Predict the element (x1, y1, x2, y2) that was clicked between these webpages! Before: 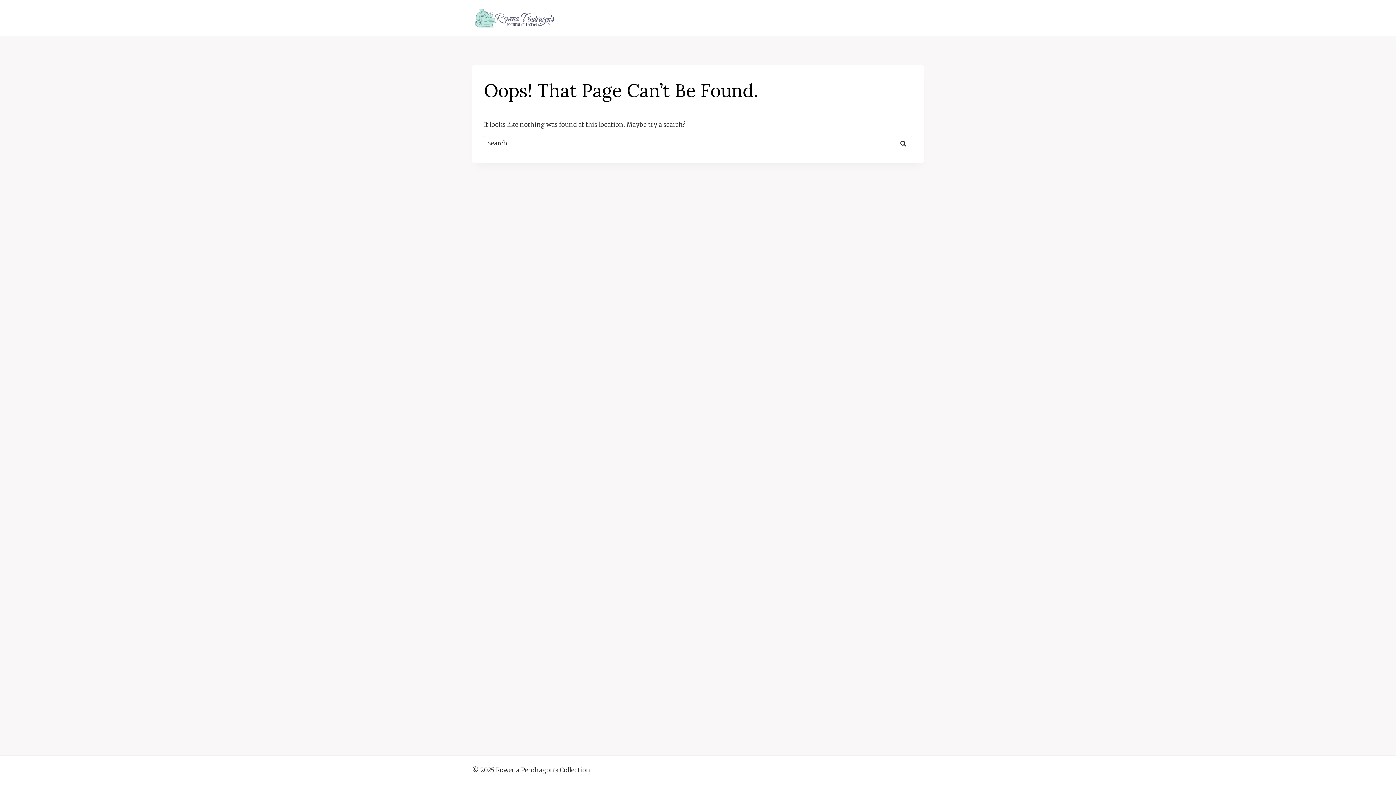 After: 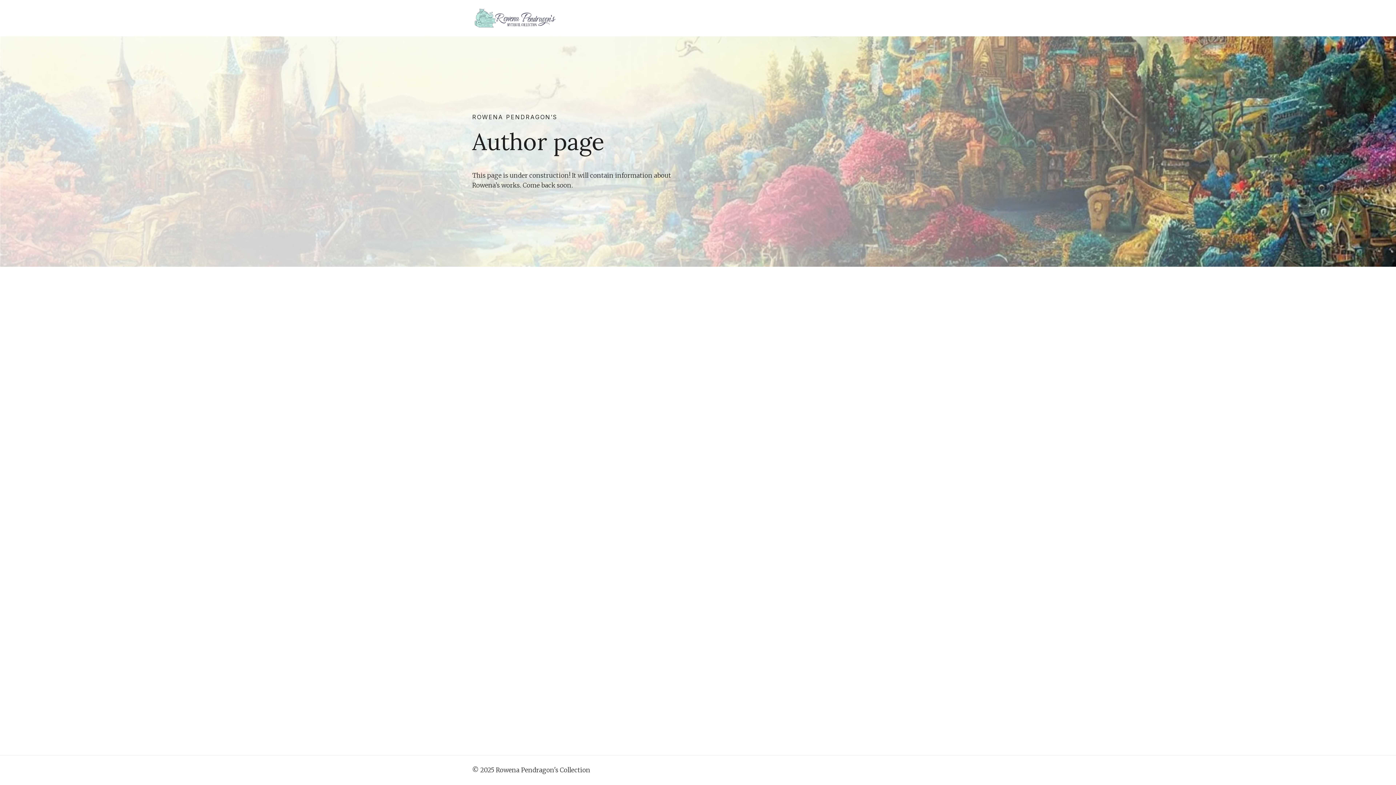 Action: bbox: (469, 0, 560, 36)